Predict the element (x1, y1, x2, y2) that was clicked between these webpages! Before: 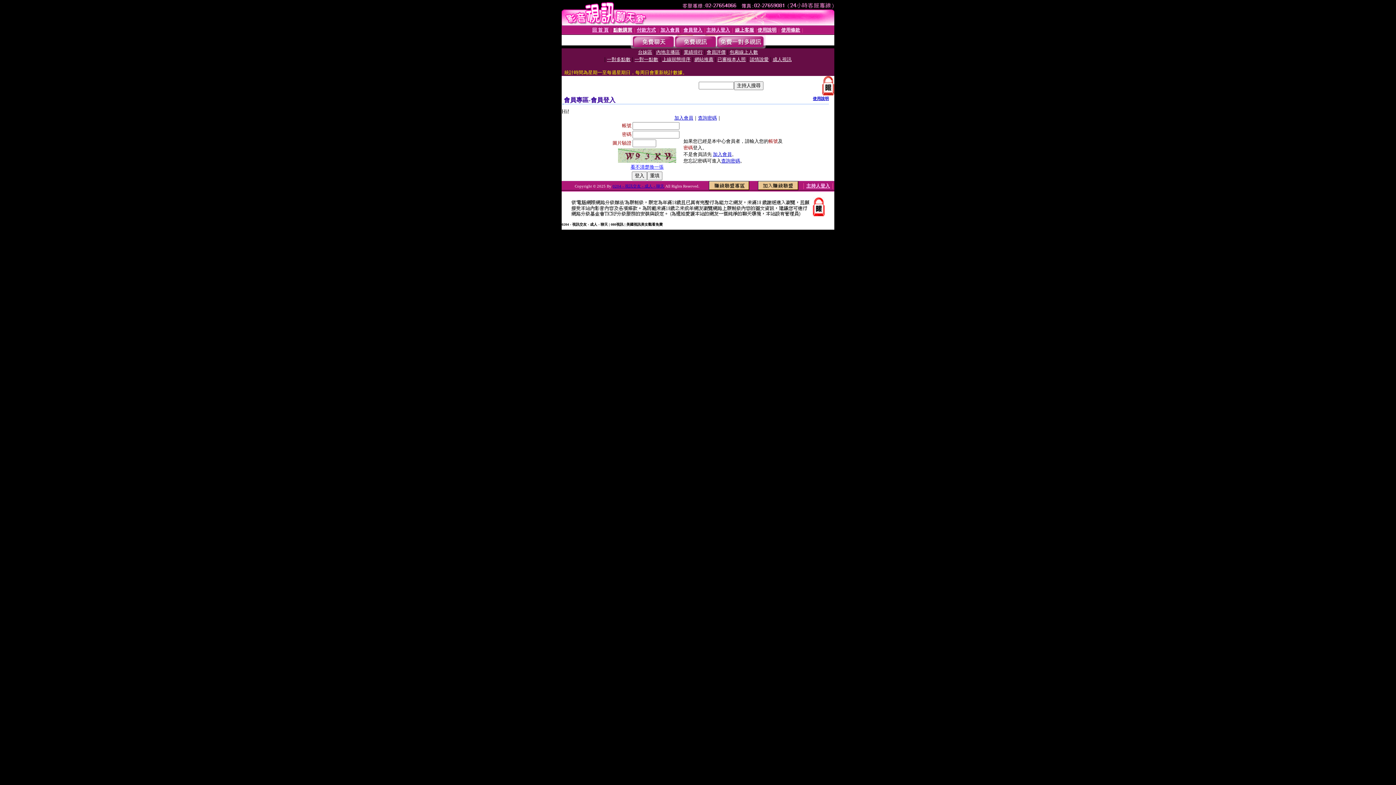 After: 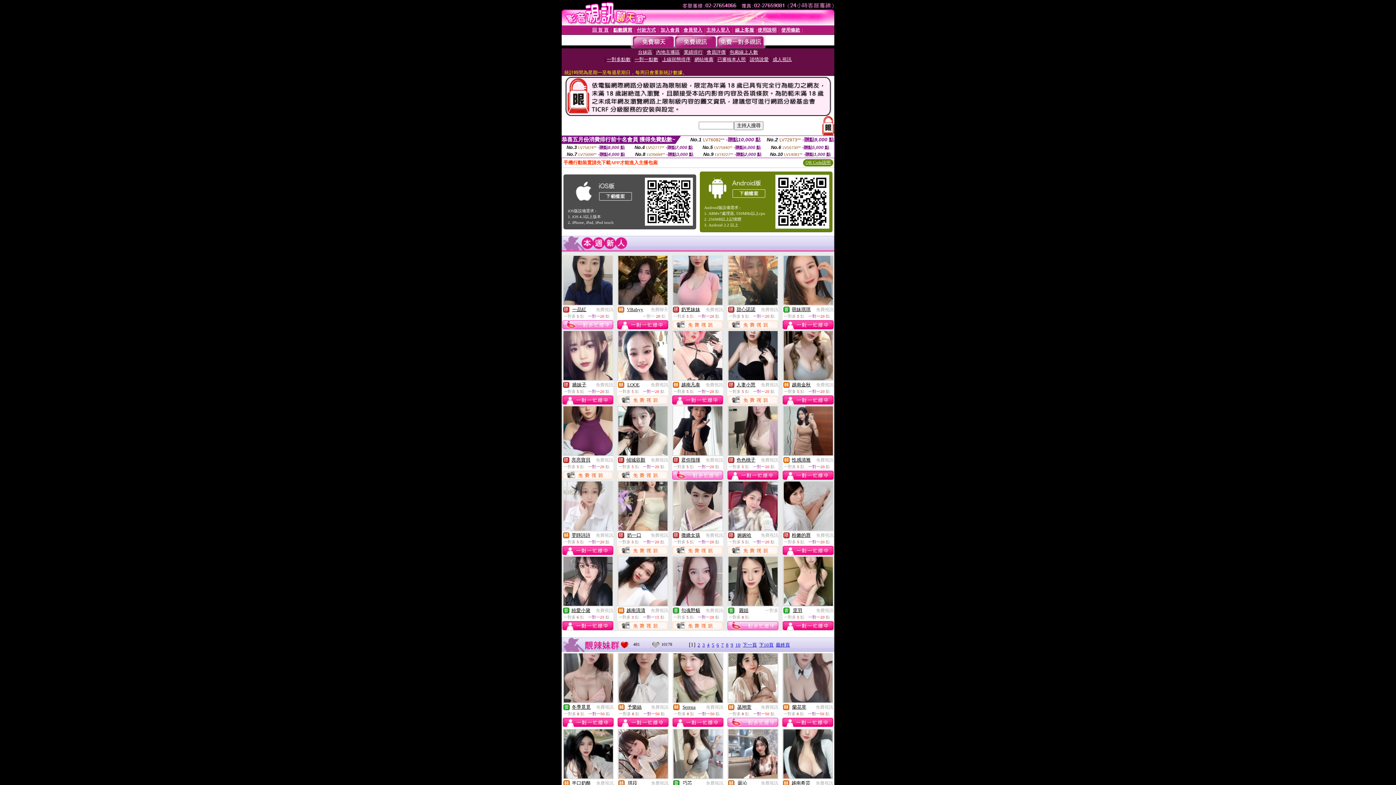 Action: bbox: (592, 26, 608, 32) label: 回 首 頁